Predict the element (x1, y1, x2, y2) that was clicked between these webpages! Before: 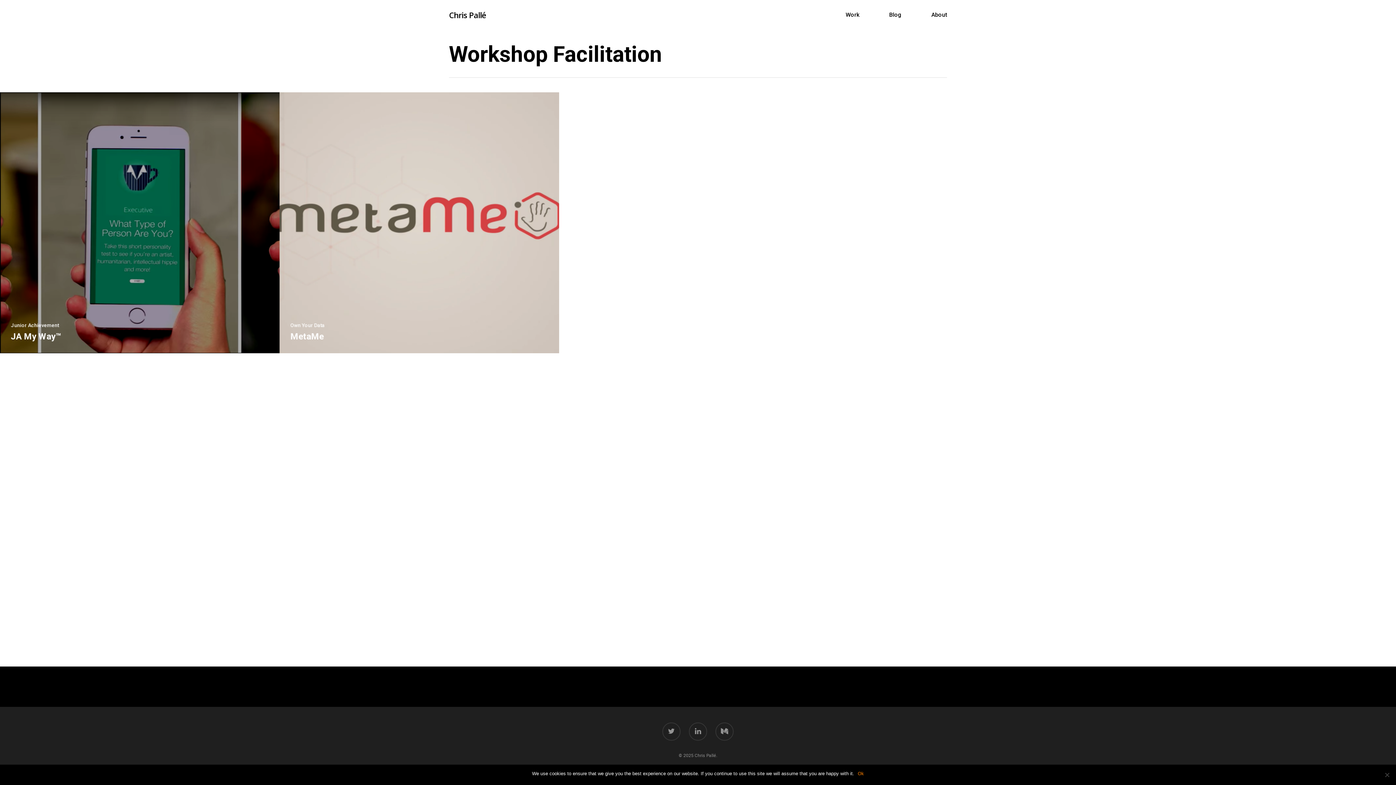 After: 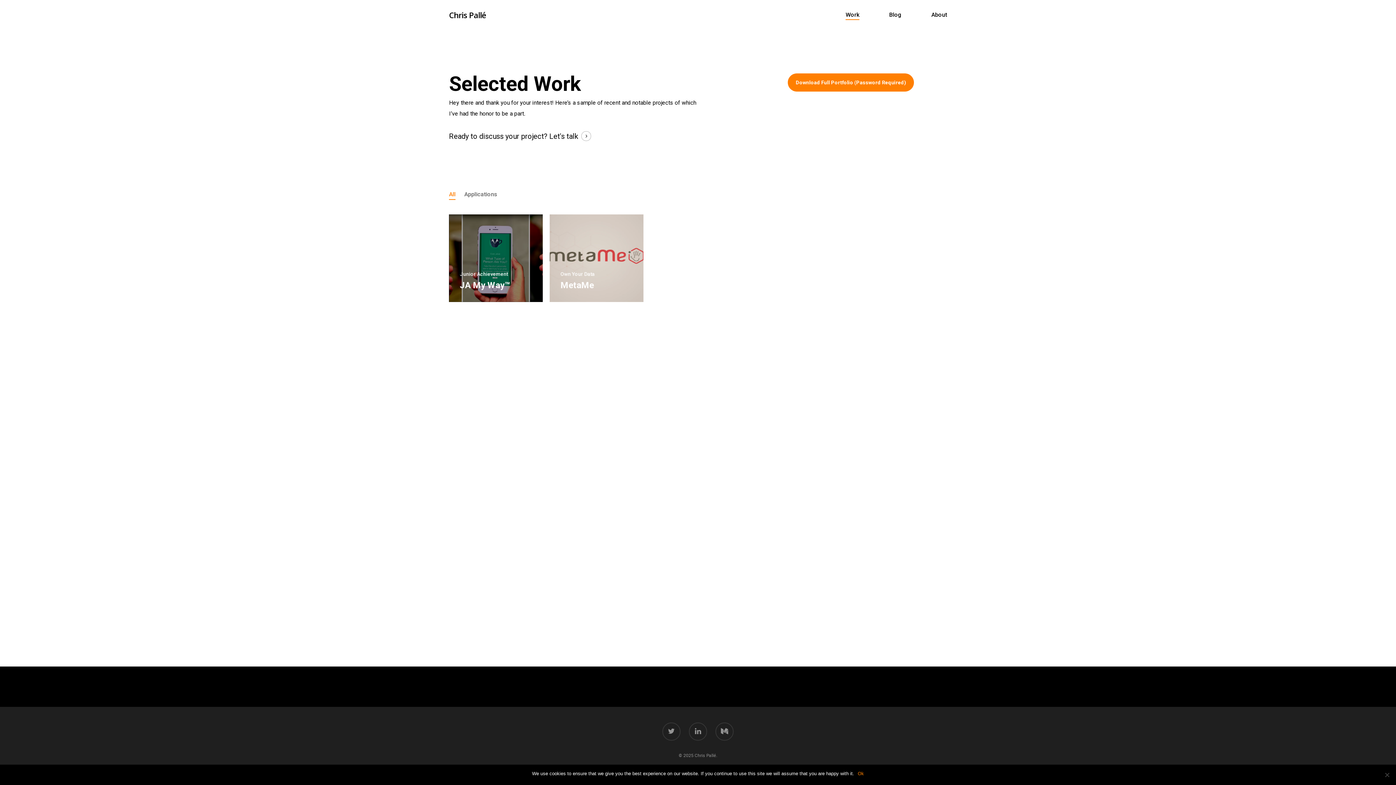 Action: label: Work bbox: (845, 12, 859, 17)